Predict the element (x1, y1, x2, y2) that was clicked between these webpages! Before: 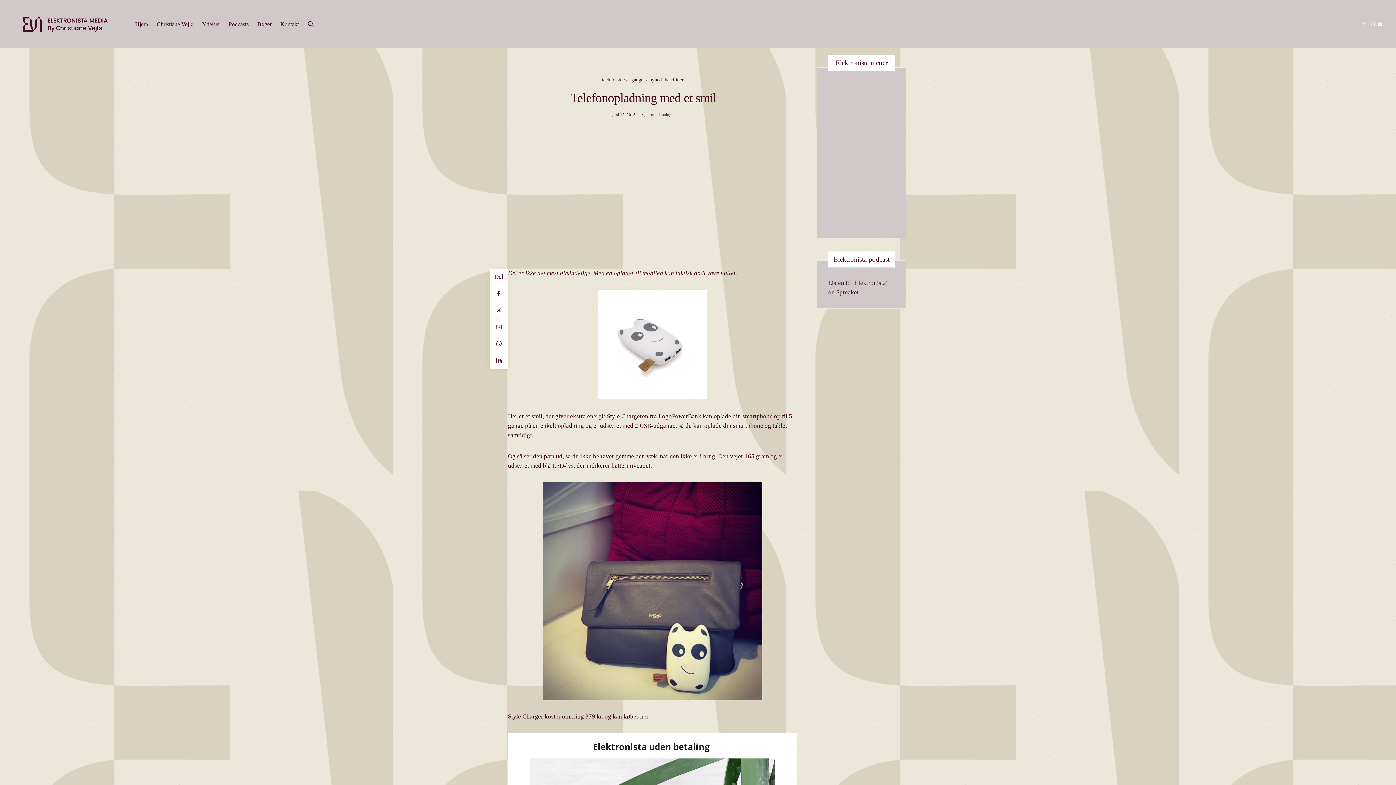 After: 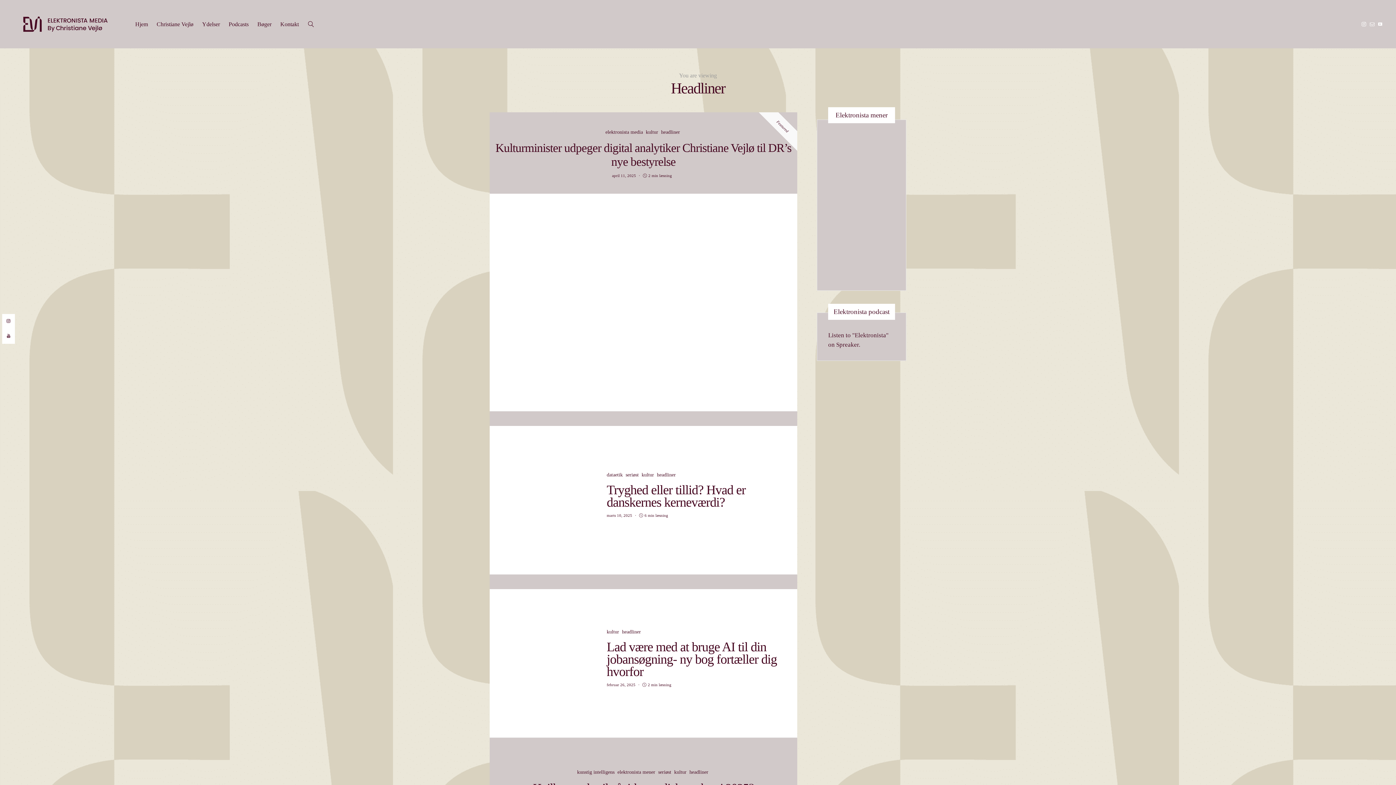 Action: bbox: (663, 74, 685, 85) label: headliner